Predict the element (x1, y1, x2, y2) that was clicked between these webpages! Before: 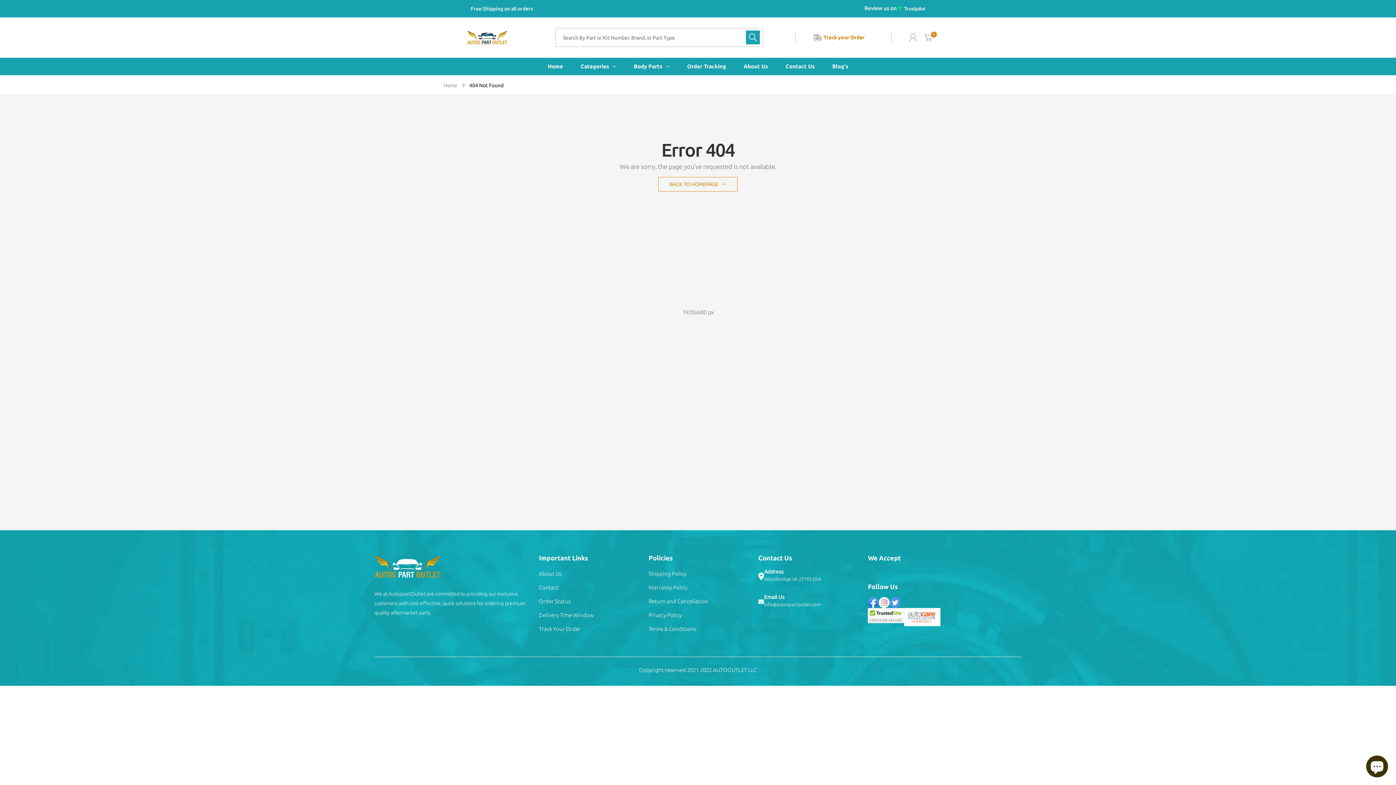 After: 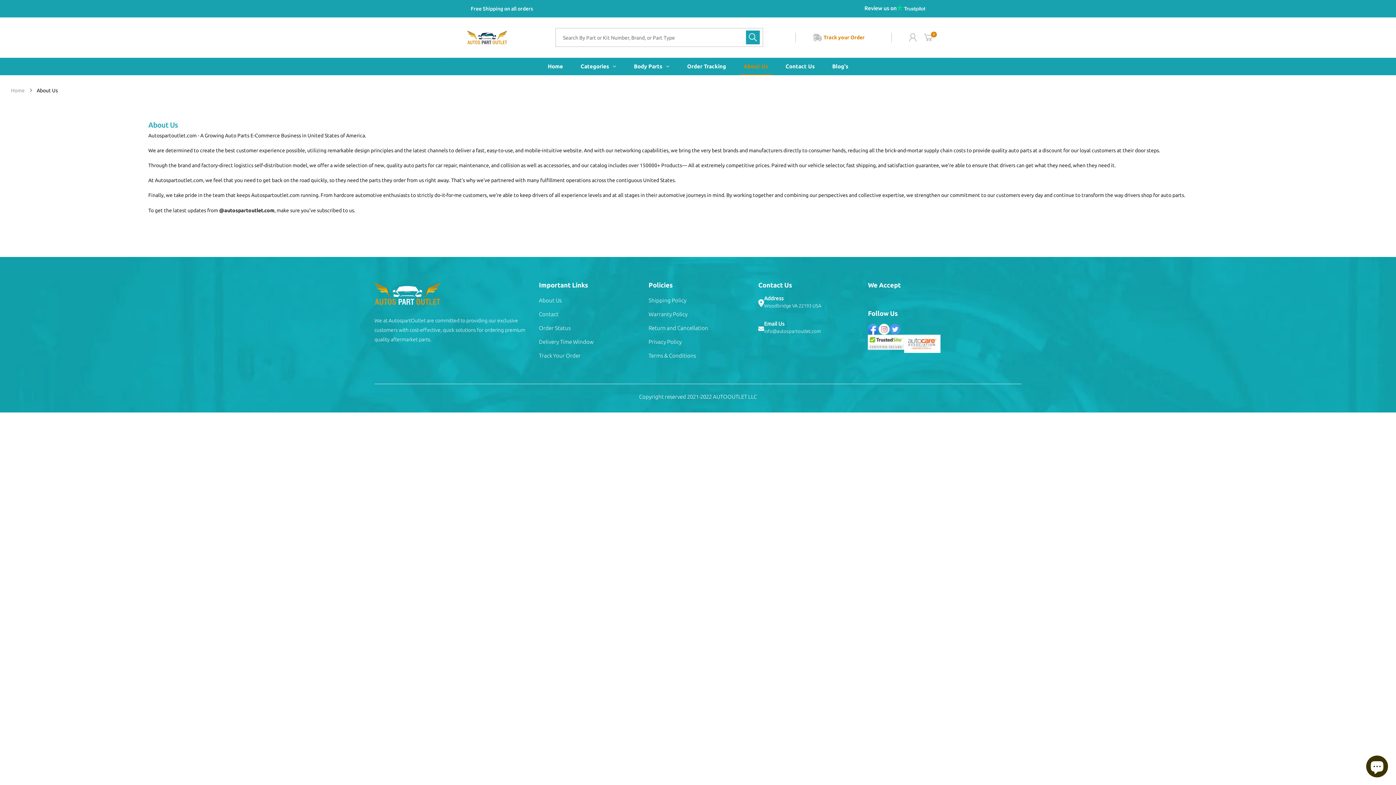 Action: label: About Us bbox: (539, 570, 561, 576)